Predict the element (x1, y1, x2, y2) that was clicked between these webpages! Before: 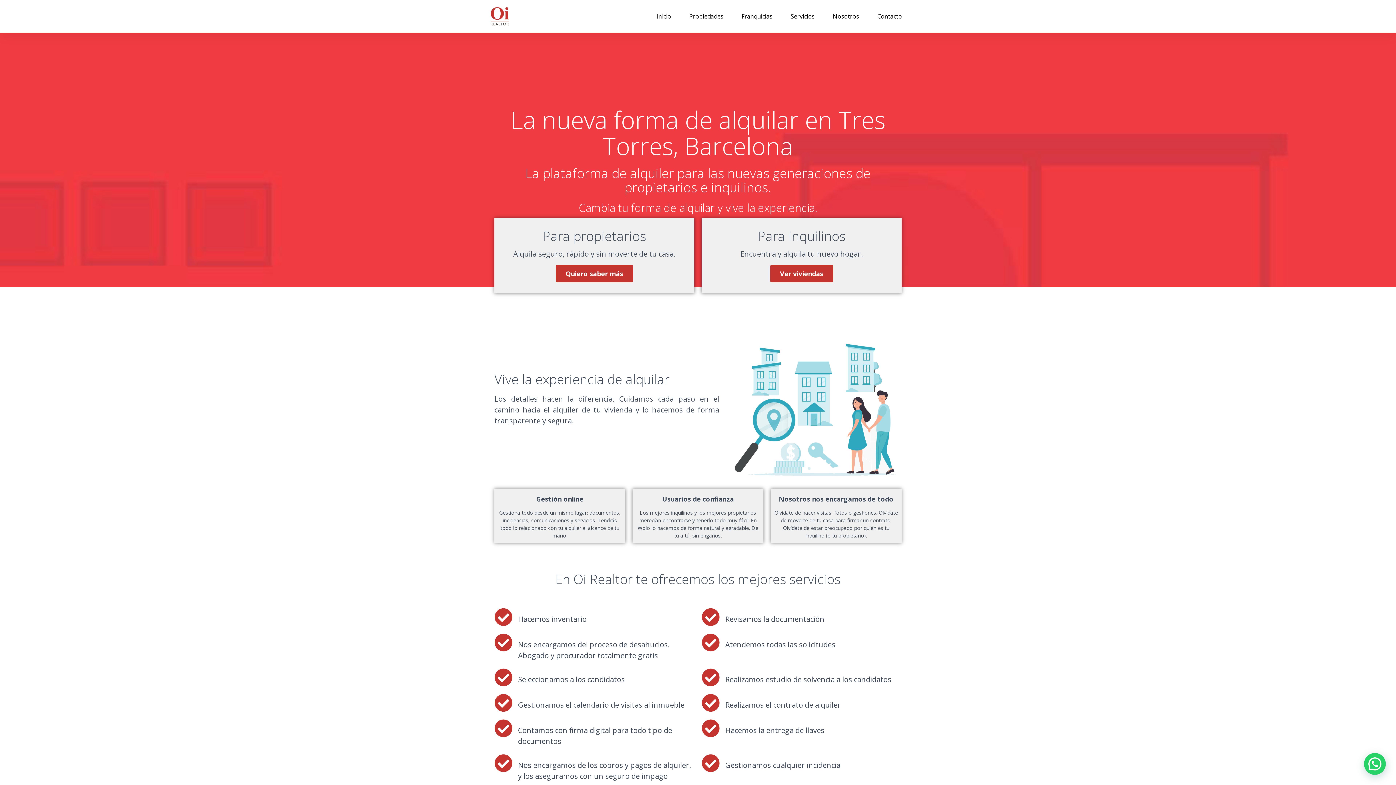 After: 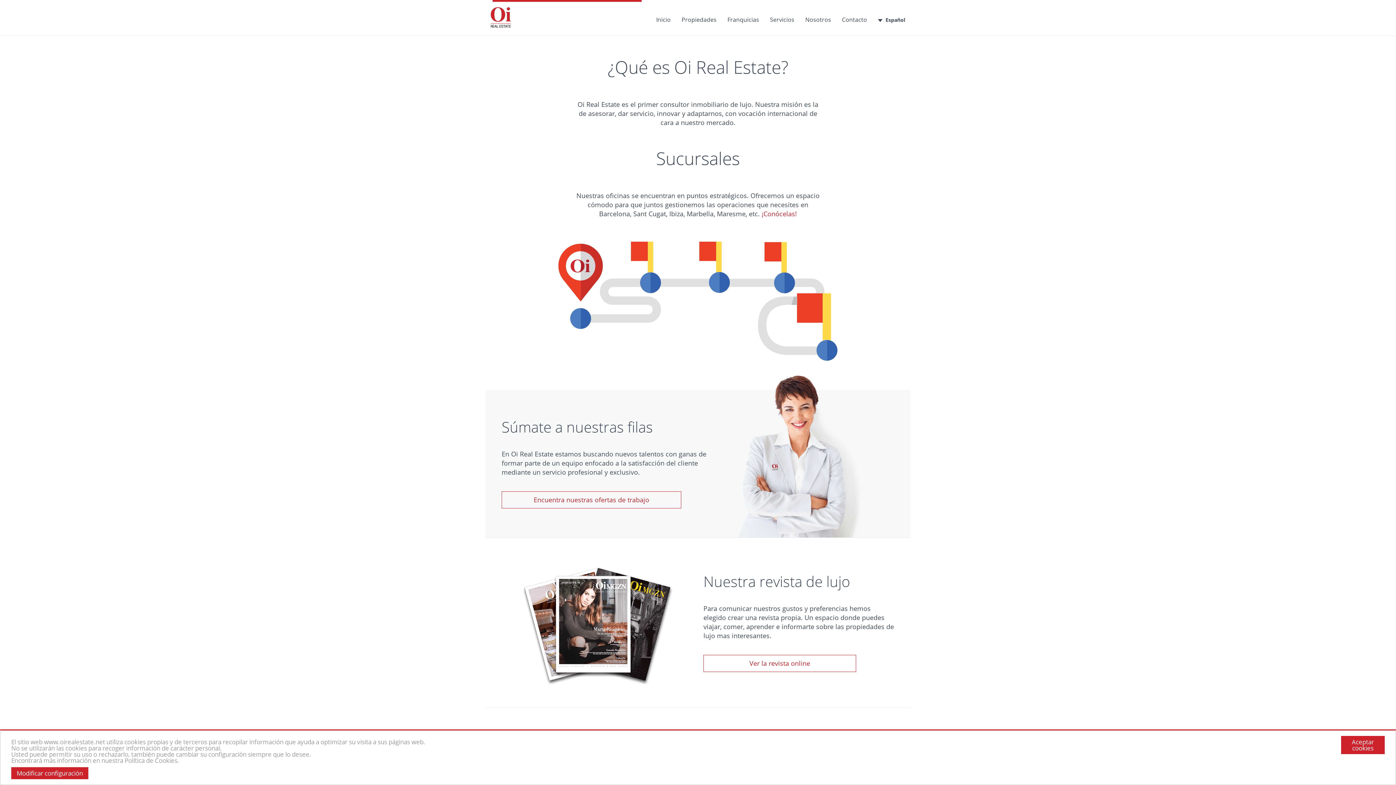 Action: bbox: (833, 0, 859, 32) label: Nosotros